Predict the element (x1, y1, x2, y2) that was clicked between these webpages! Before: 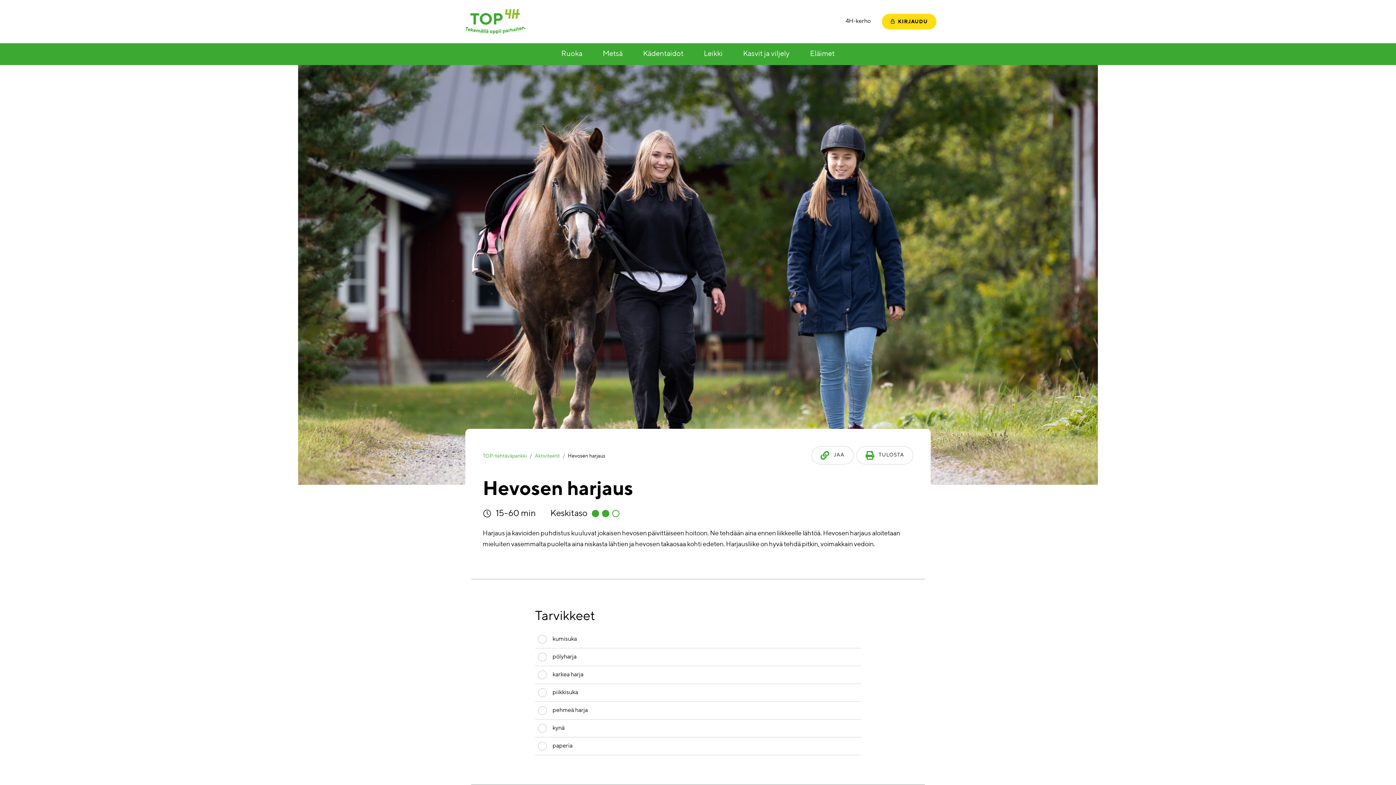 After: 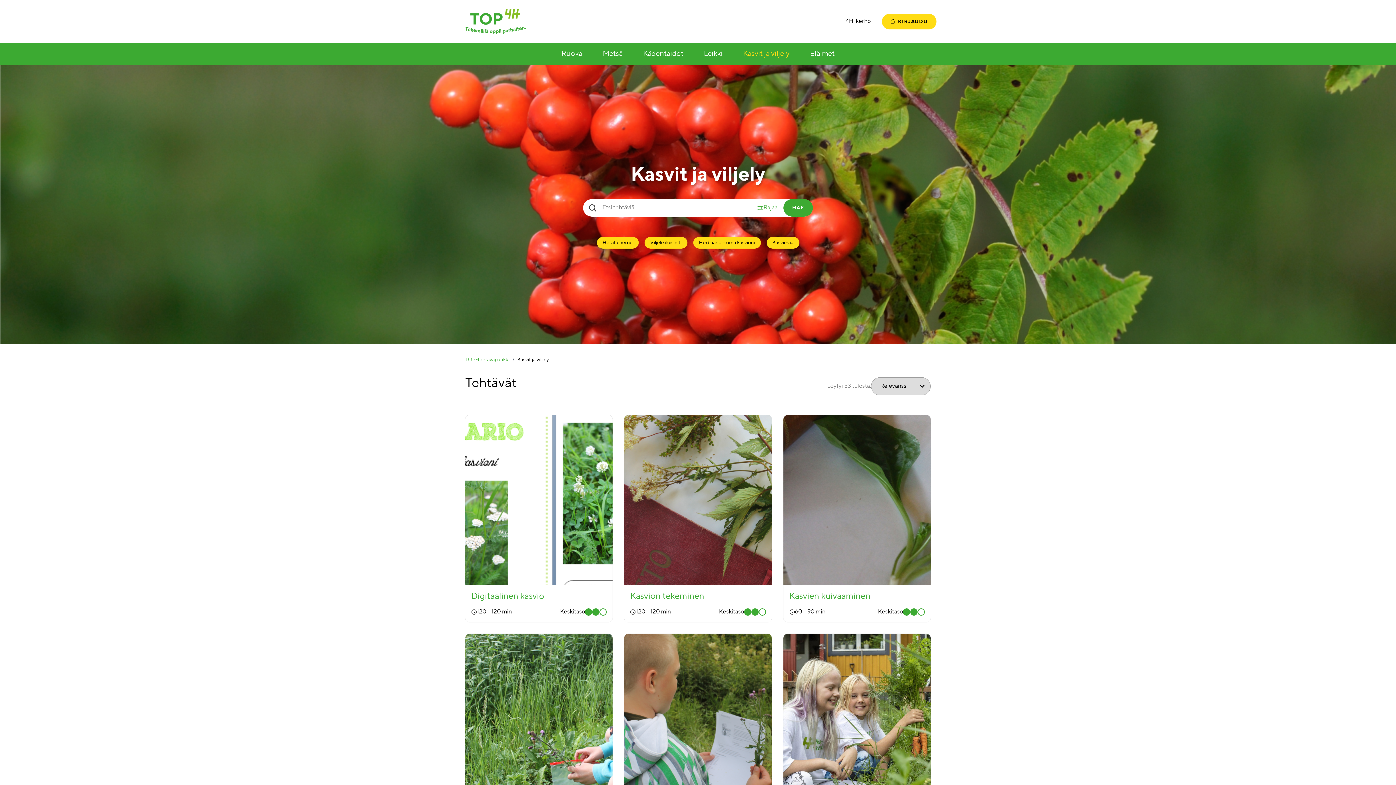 Action: label: Kasvit ja viljely bbox: (733, 43, 800, 65)